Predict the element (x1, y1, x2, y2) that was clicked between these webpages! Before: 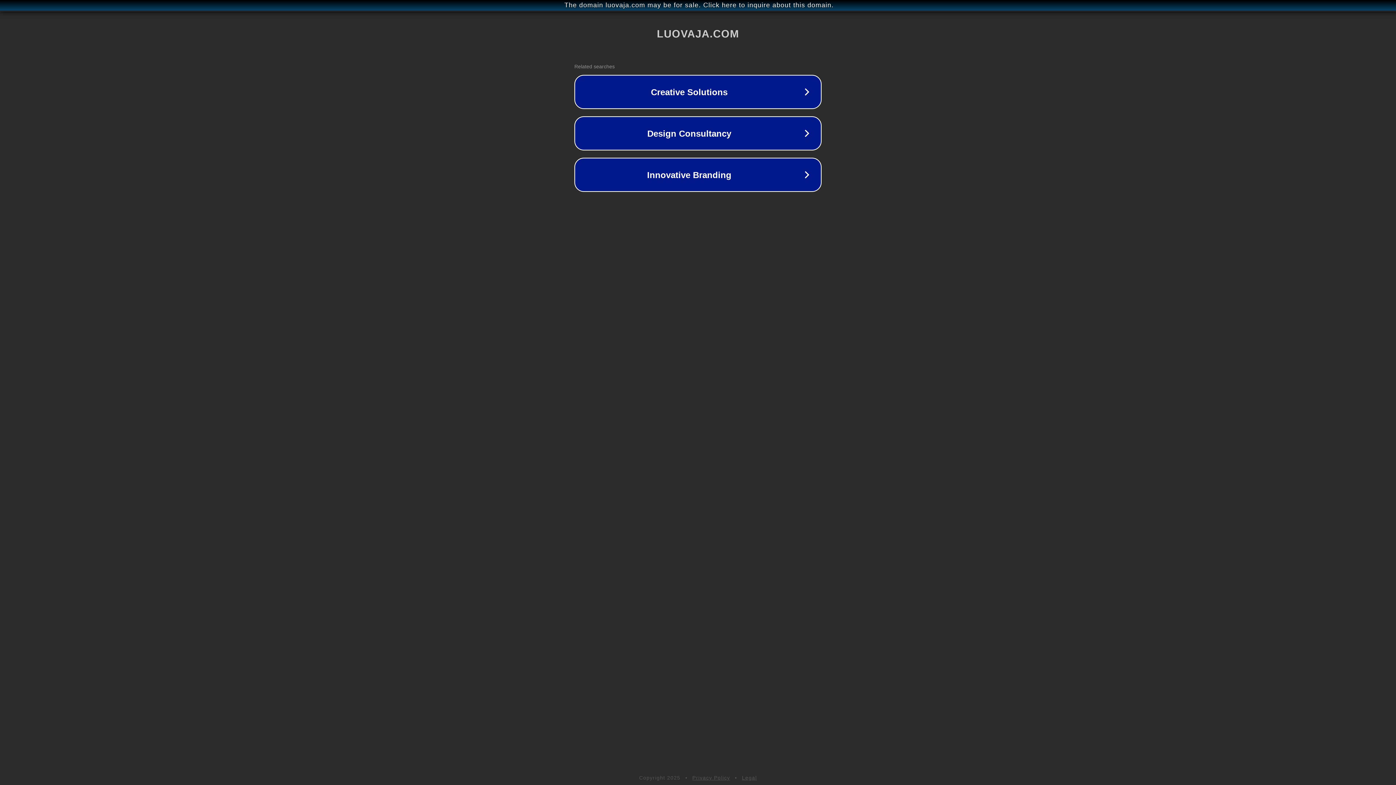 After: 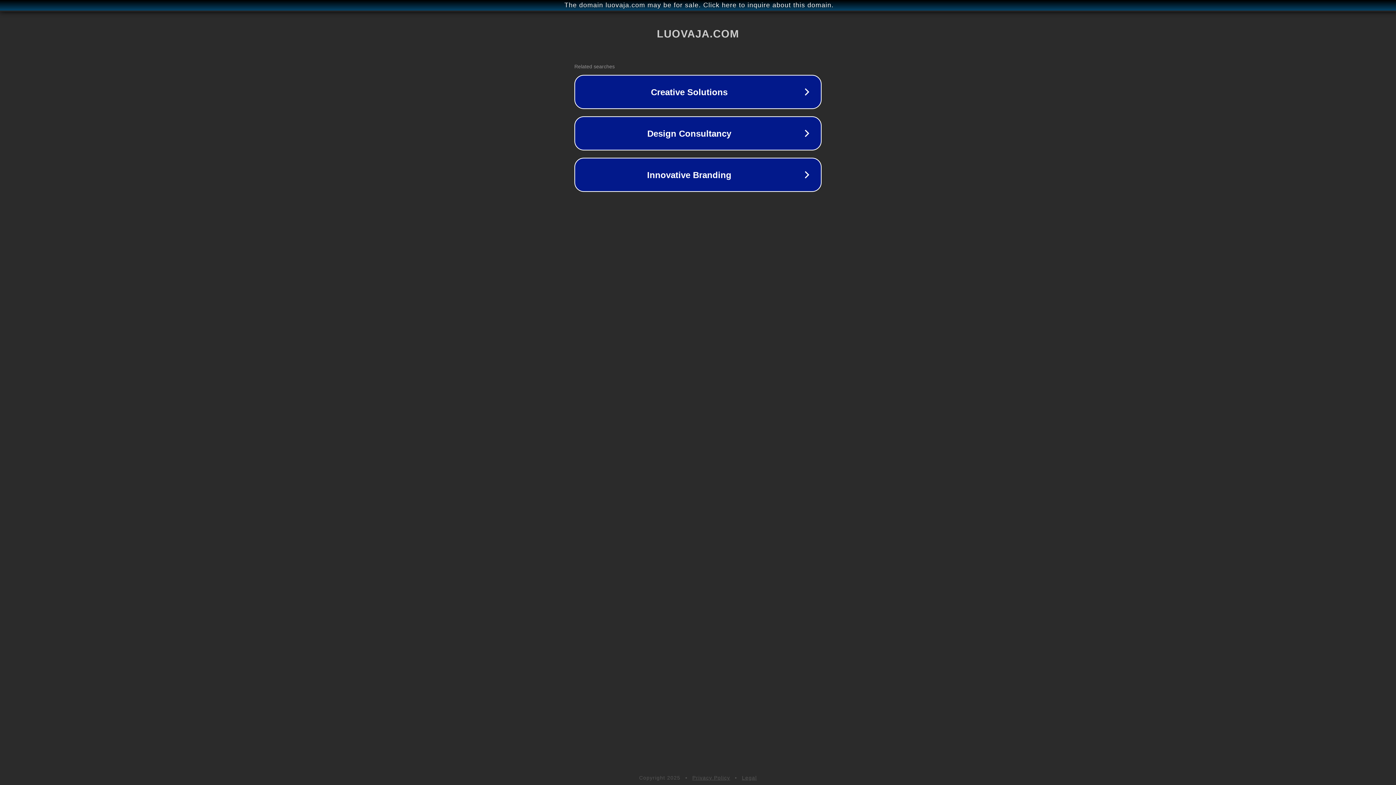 Action: bbox: (742, 775, 757, 781) label: Legal